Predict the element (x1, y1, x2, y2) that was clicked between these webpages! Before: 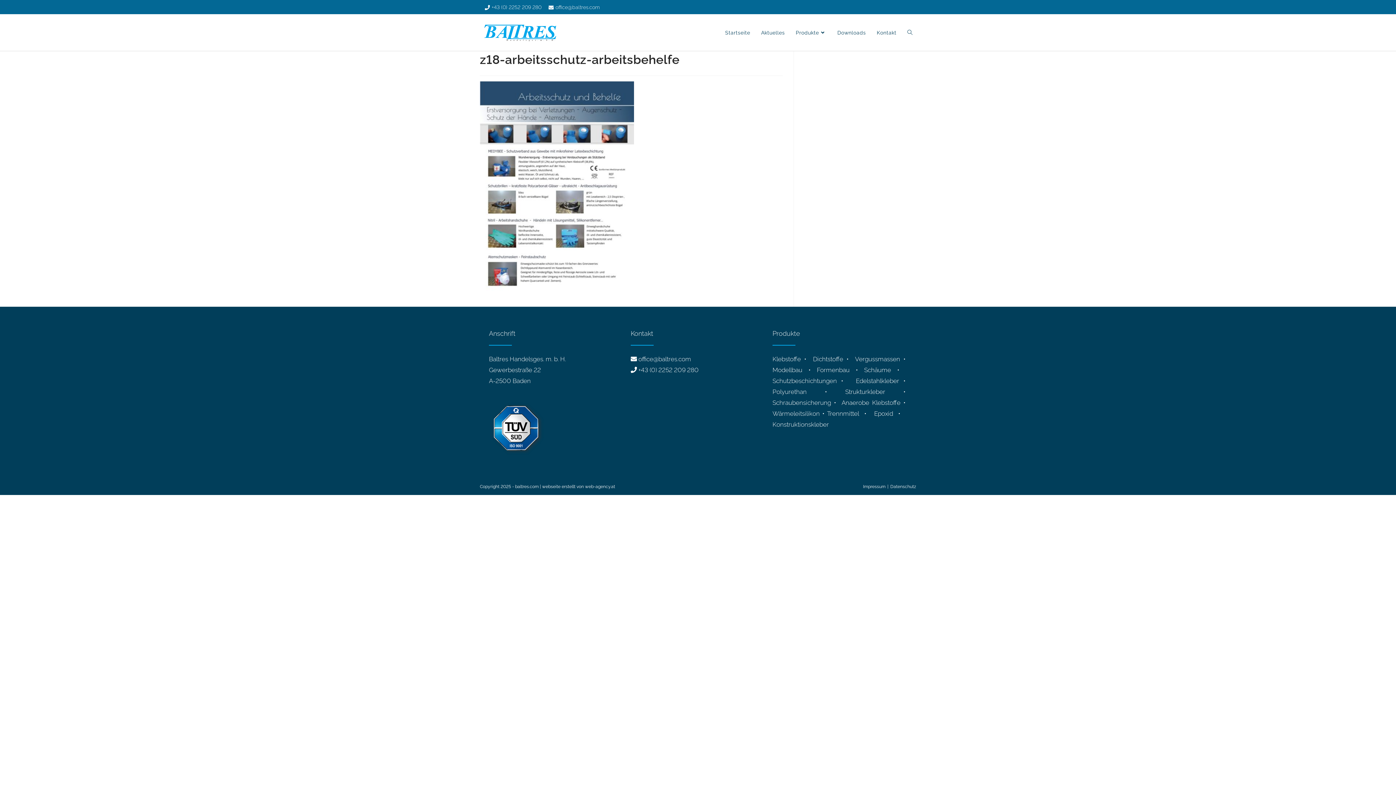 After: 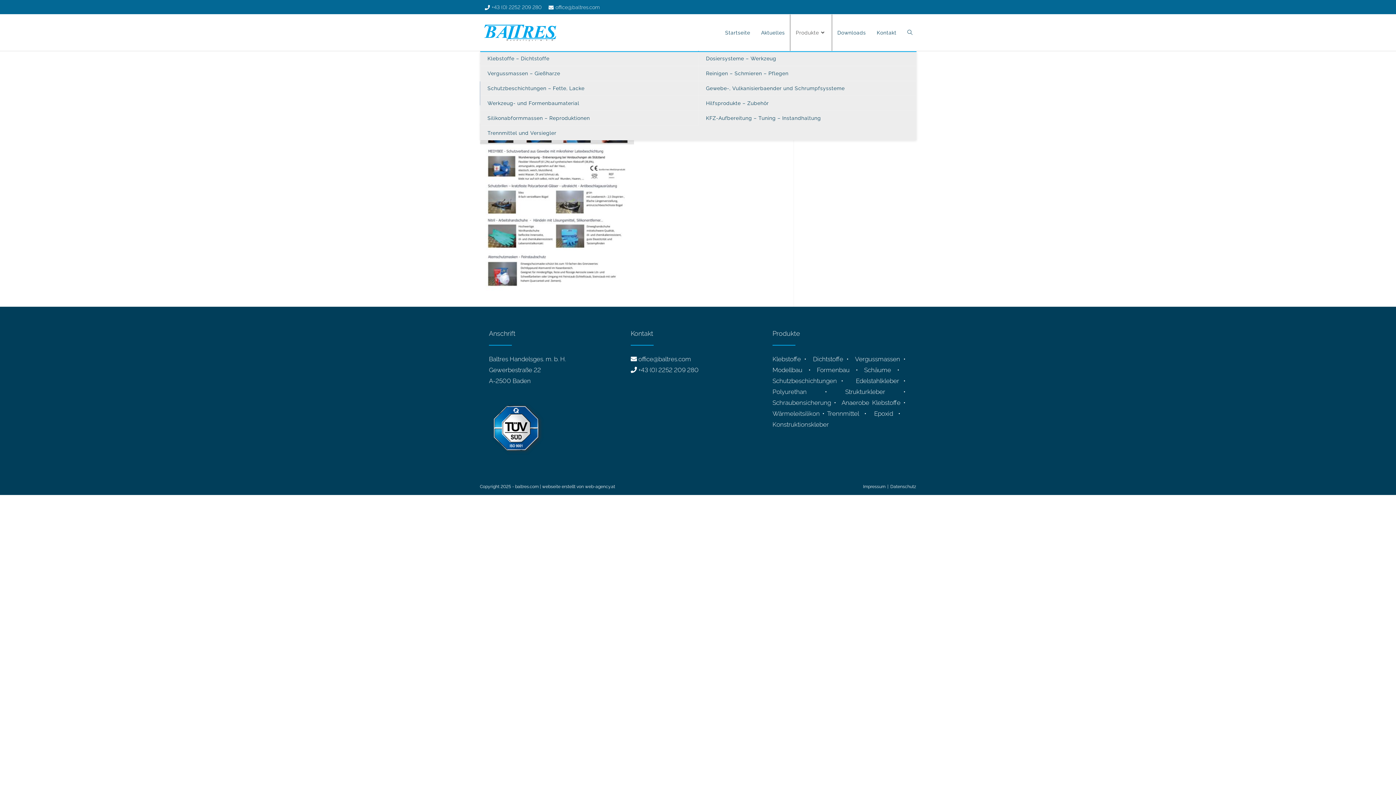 Action: bbox: (790, 14, 832, 50) label: Produkte